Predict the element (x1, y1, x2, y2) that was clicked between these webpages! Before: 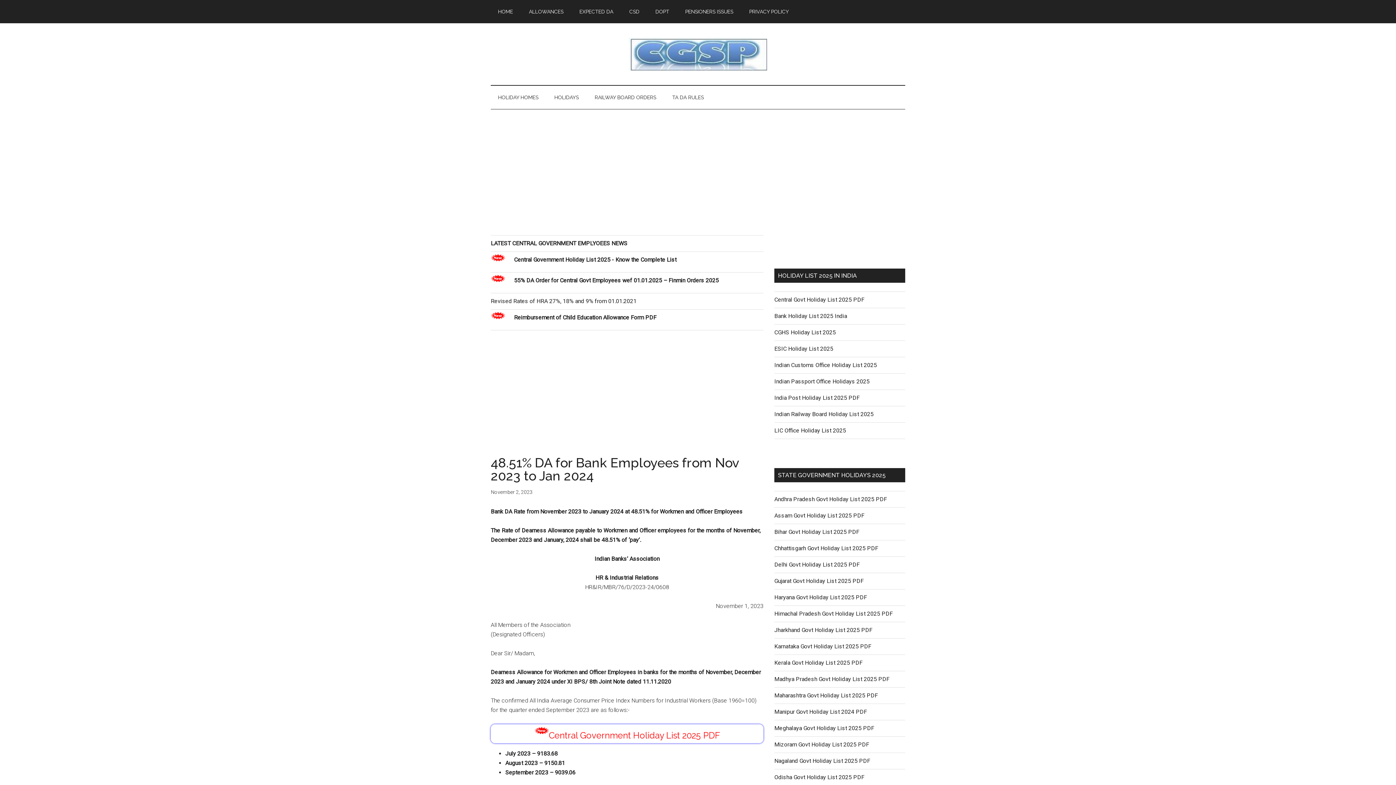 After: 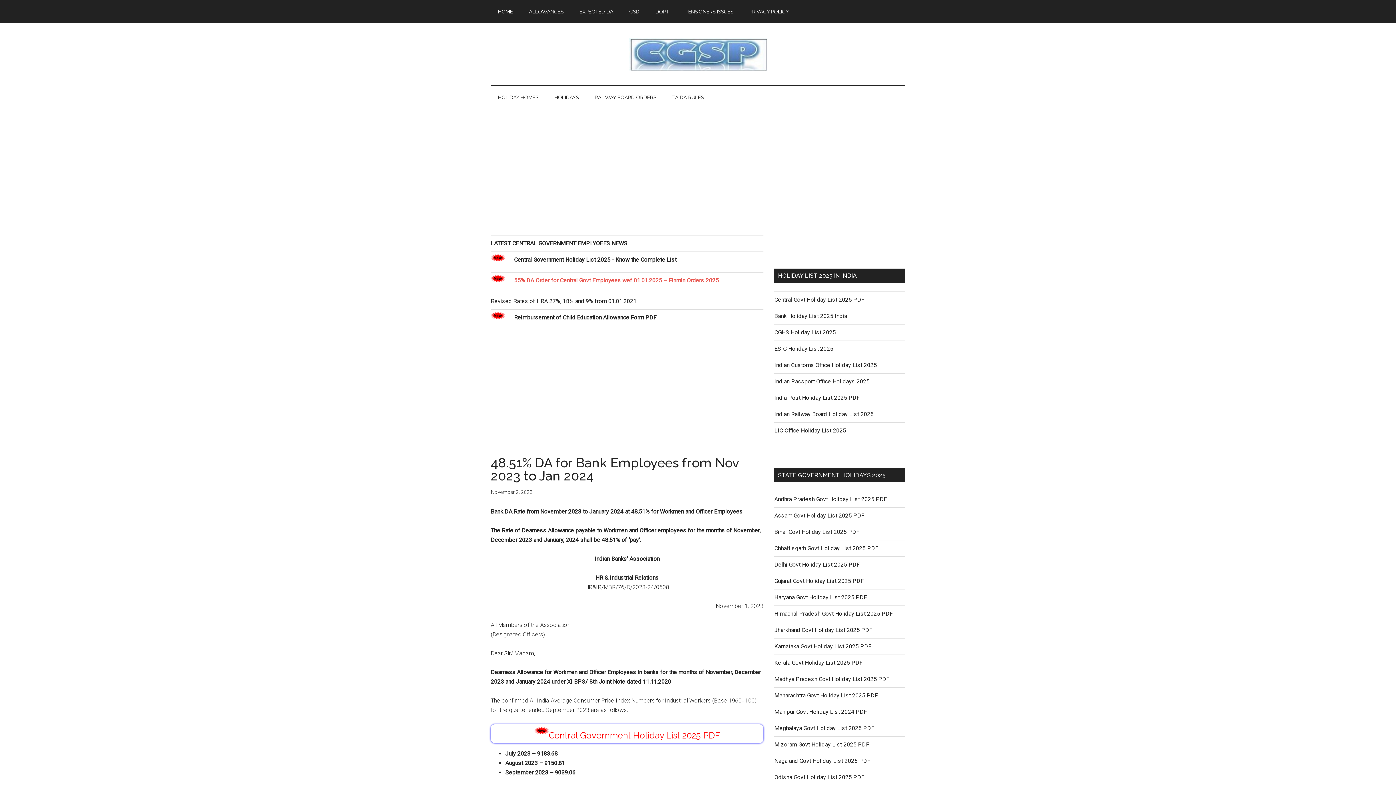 Action: bbox: (514, 277, 718, 284) label: 55% DA Order for Central Govt Employees wef 01.01.2025 – Finmin Orders 2025